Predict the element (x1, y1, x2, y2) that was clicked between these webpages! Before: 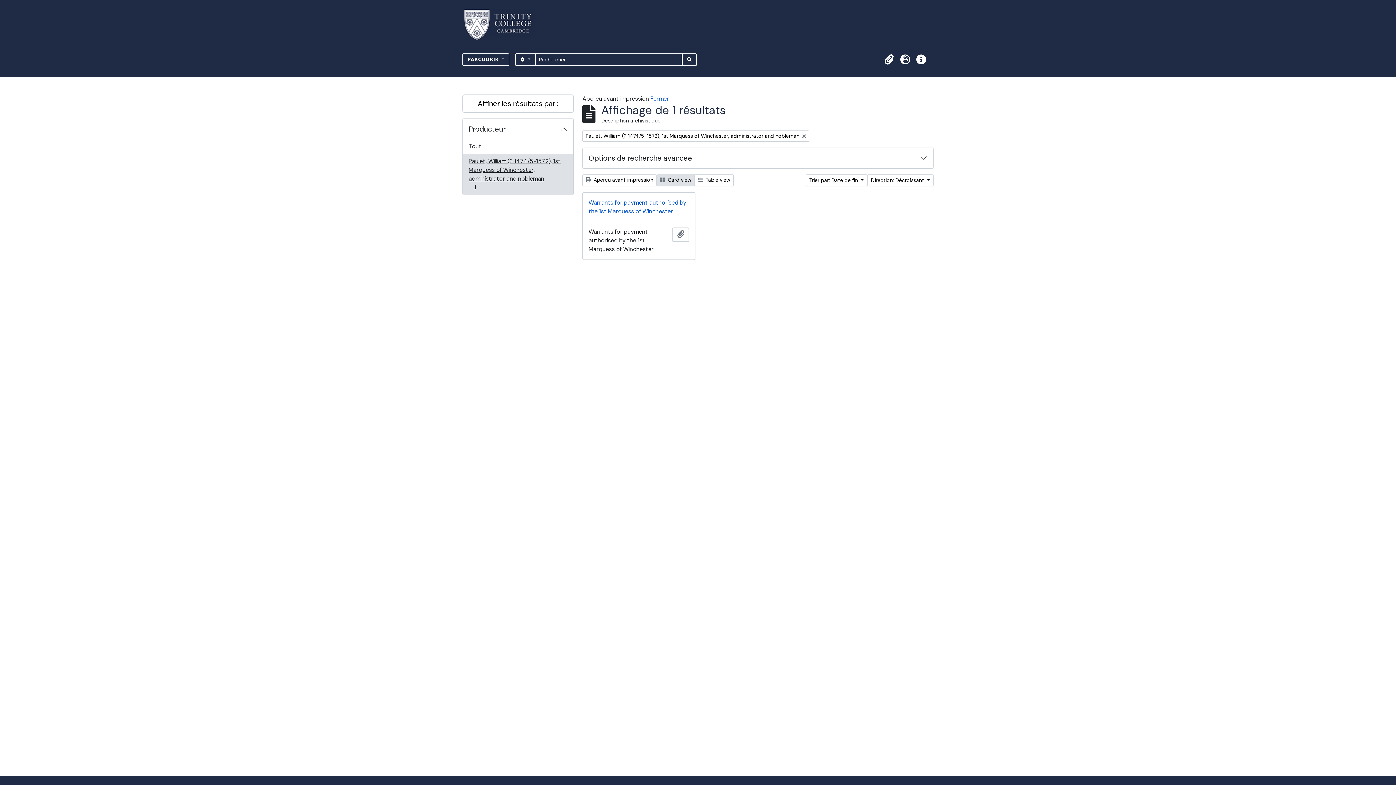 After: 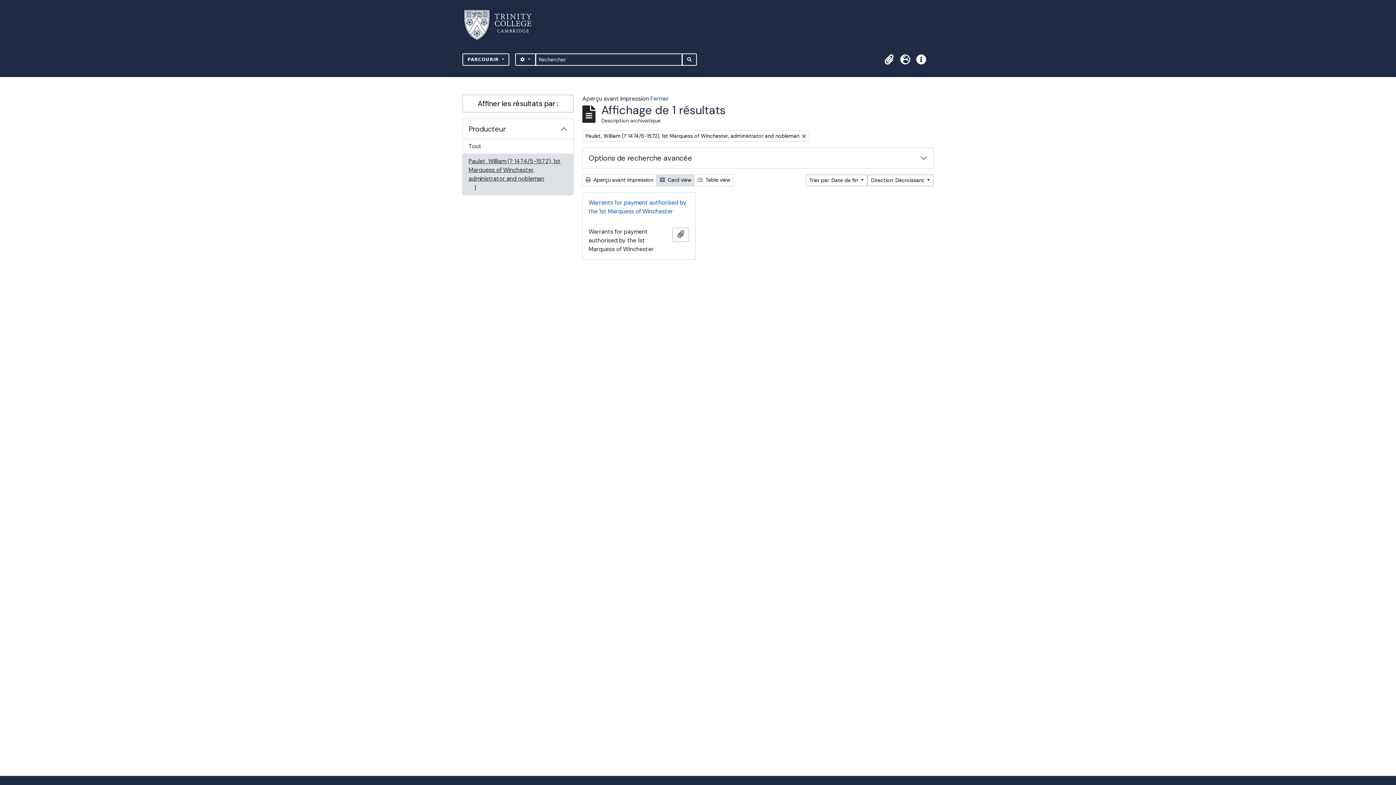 Action: label:  Aperçu avant impression bbox: (582, 174, 656, 186)